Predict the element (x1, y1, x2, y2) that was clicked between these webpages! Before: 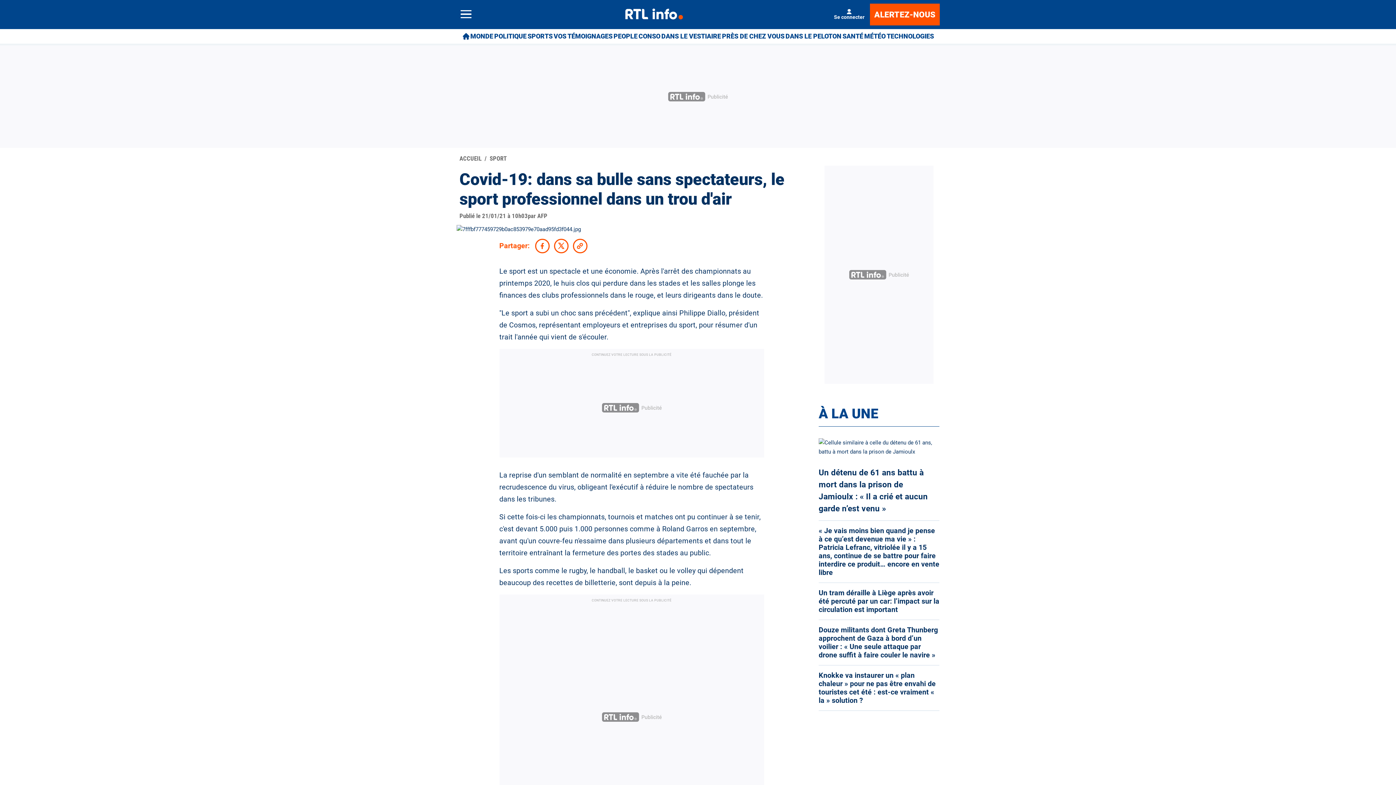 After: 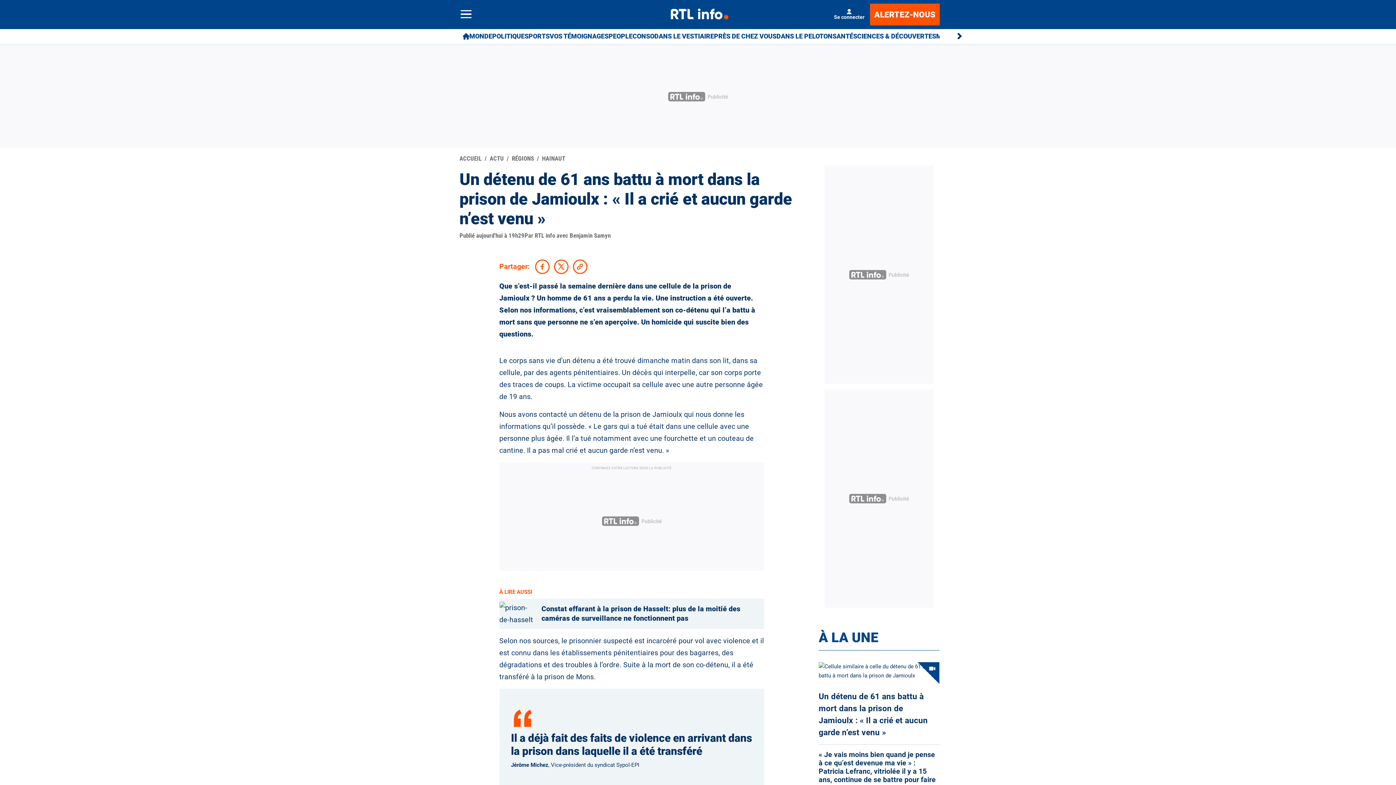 Action: bbox: (818, 466, 939, 514) label: Un détenu de 61 ans battu à mort dans la prison de Jamioulx : « Il a crié et aucun garde n’est venu »